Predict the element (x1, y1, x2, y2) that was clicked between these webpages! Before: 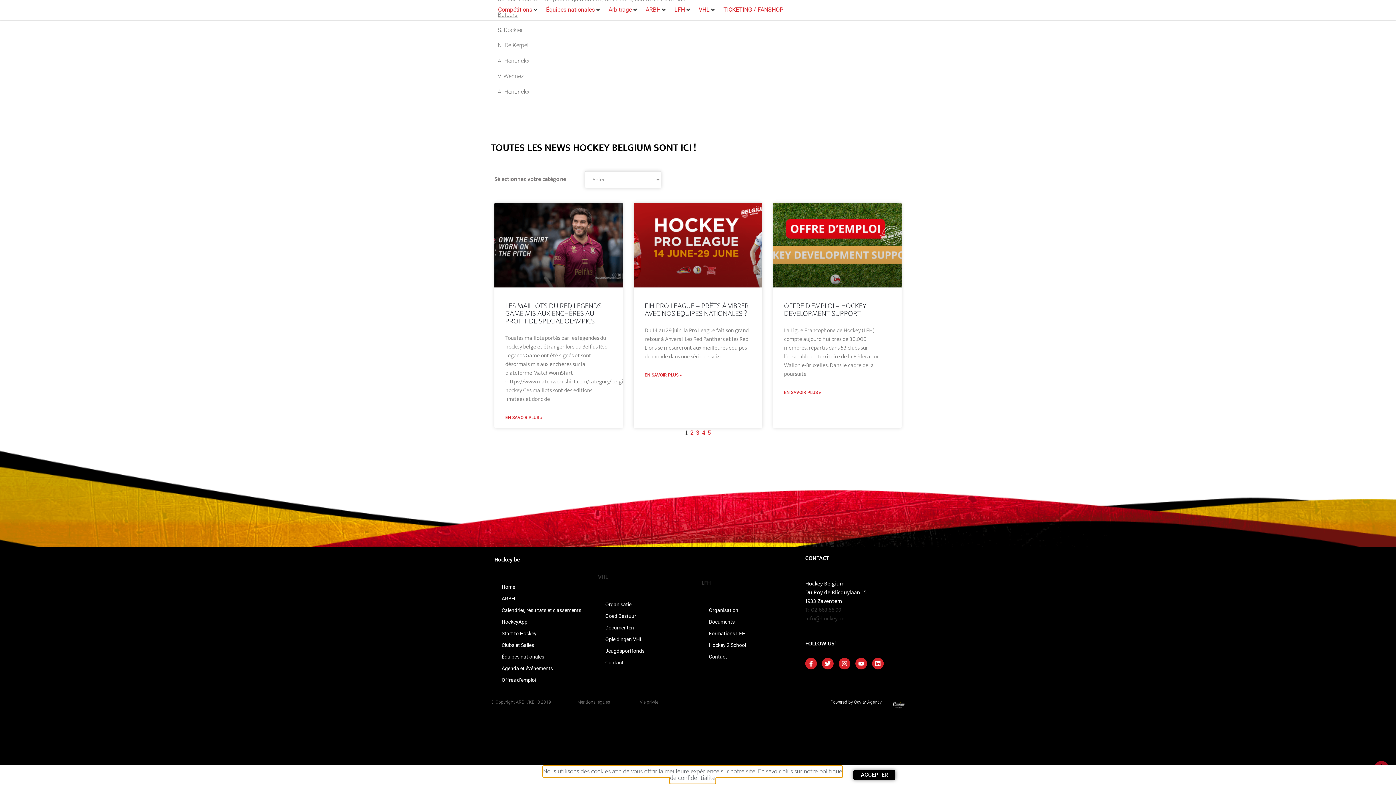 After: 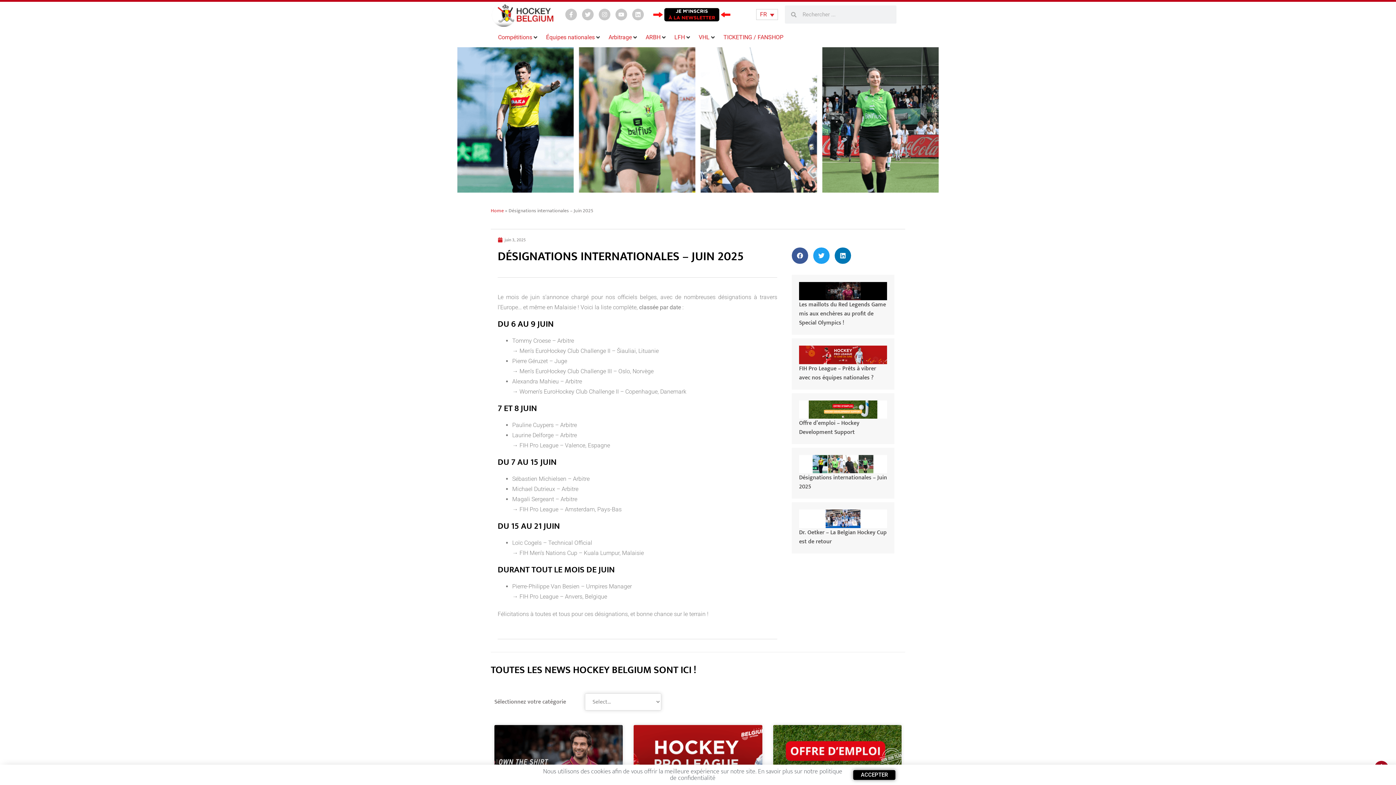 Action: bbox: (799, 455, 887, 473)